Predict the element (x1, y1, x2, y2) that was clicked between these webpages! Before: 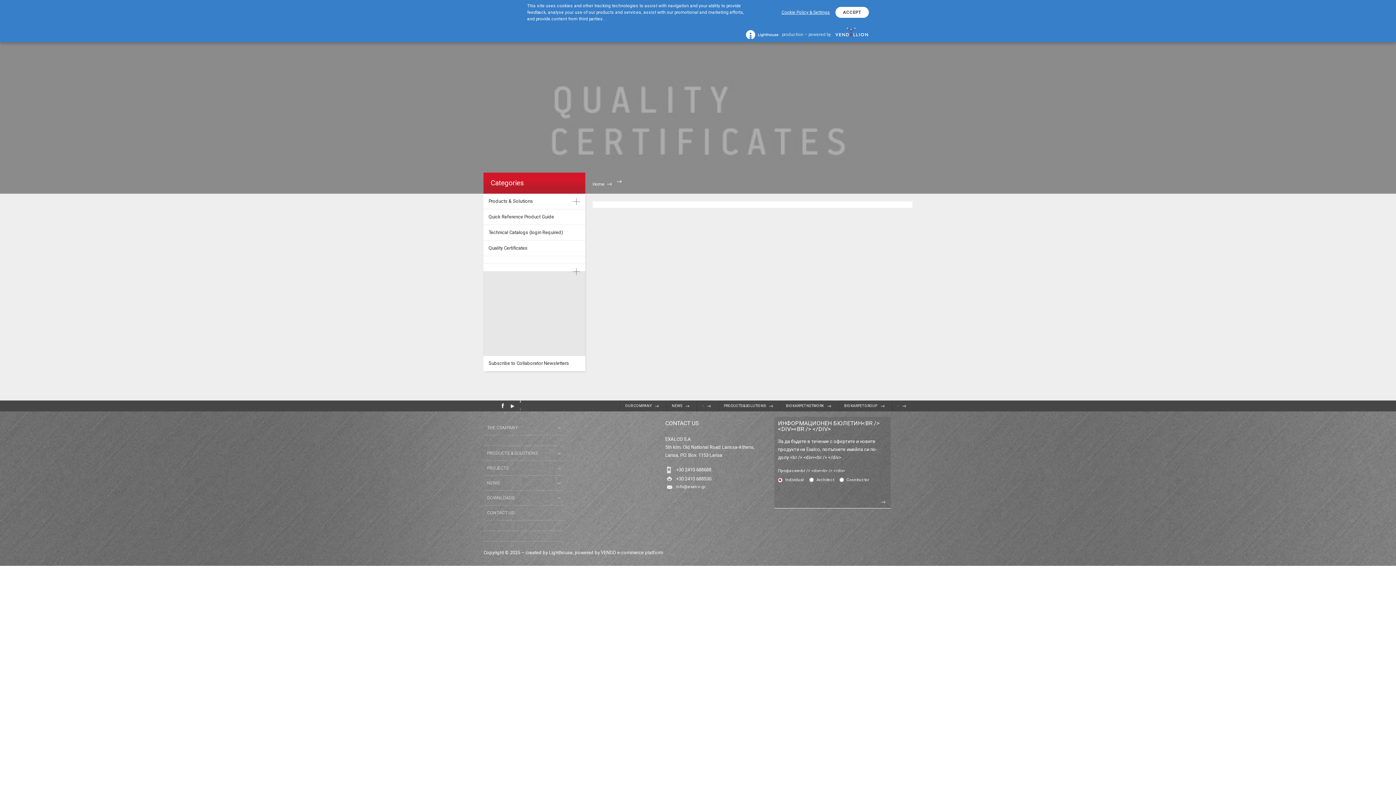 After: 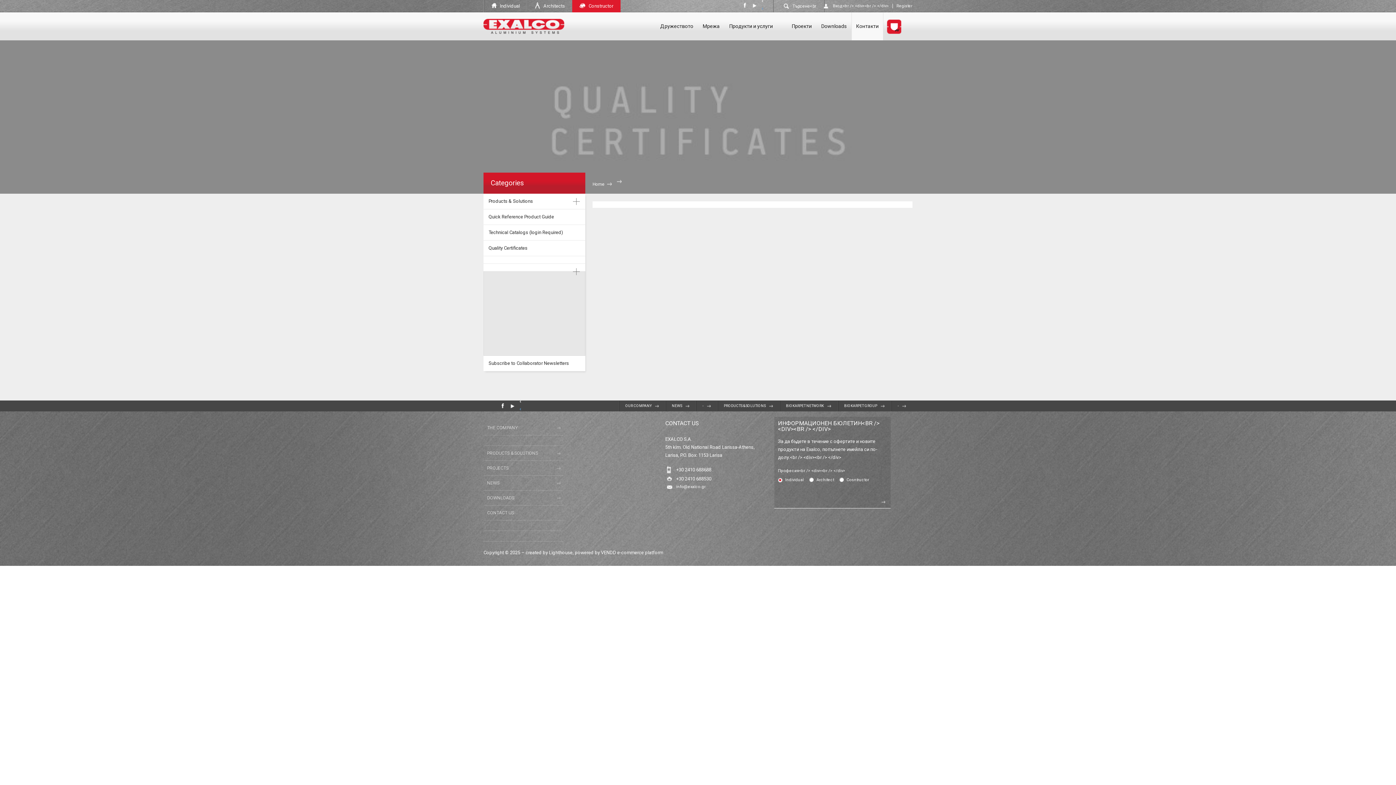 Action: bbox: (835, 6, 869, 17) label: ACCEPT